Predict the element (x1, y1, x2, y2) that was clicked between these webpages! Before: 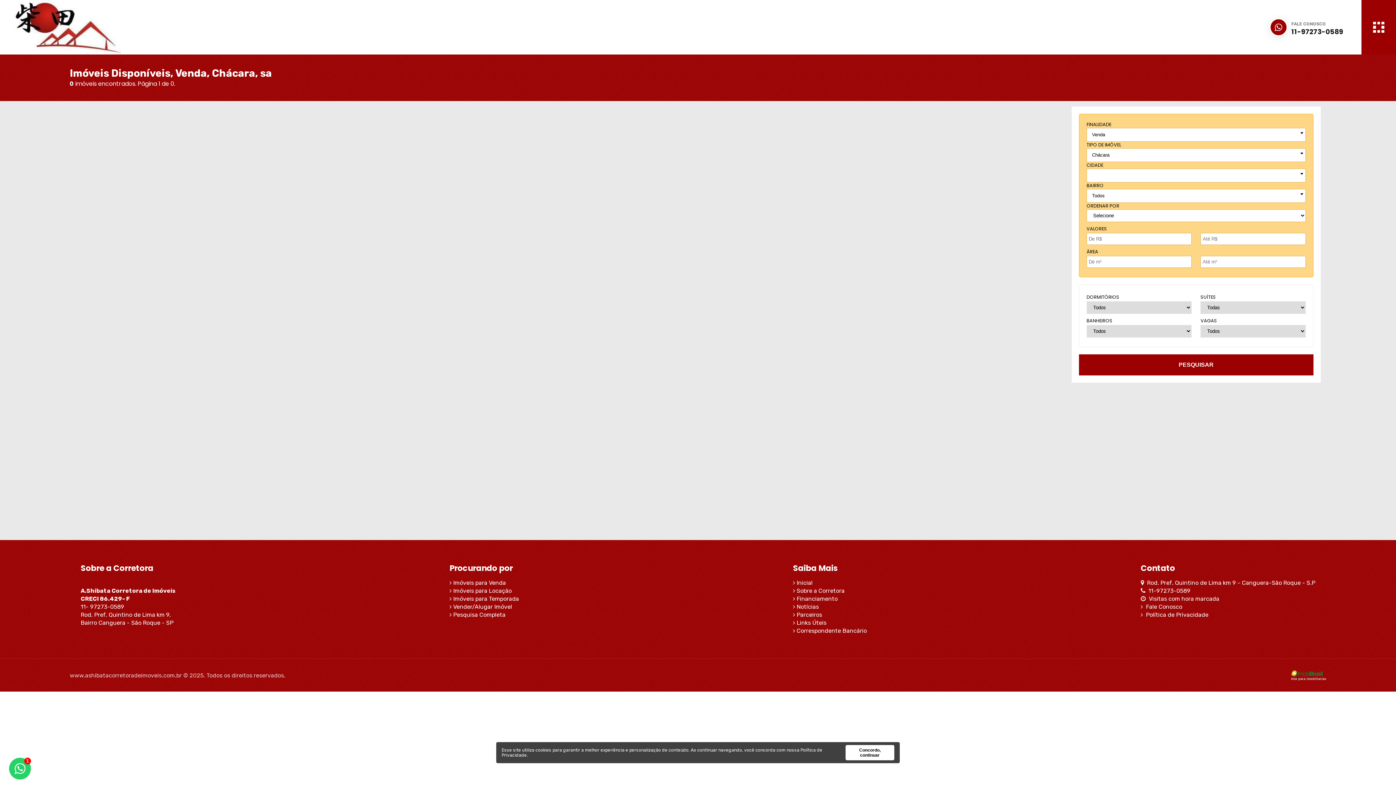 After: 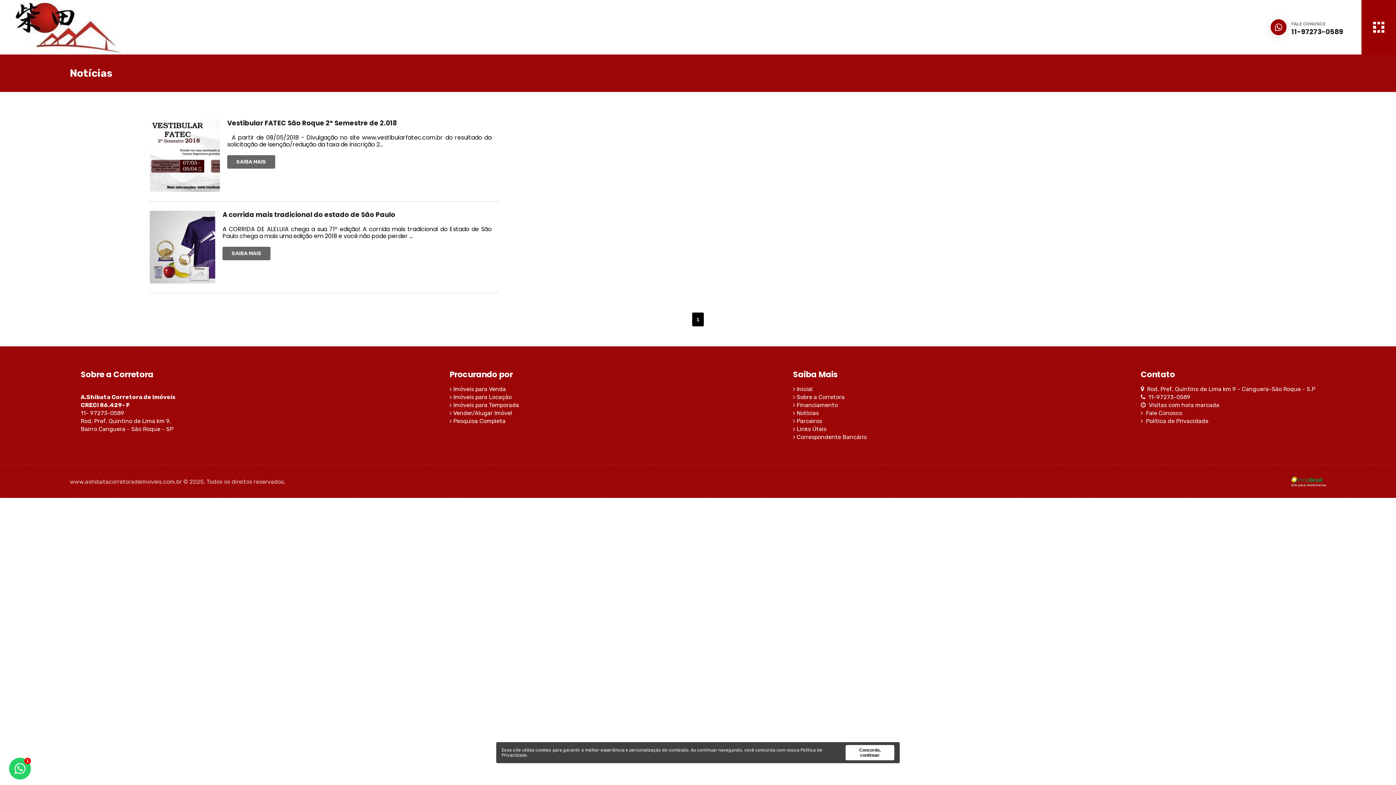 Action: bbox: (793, 603, 819, 610) label:  Notícias